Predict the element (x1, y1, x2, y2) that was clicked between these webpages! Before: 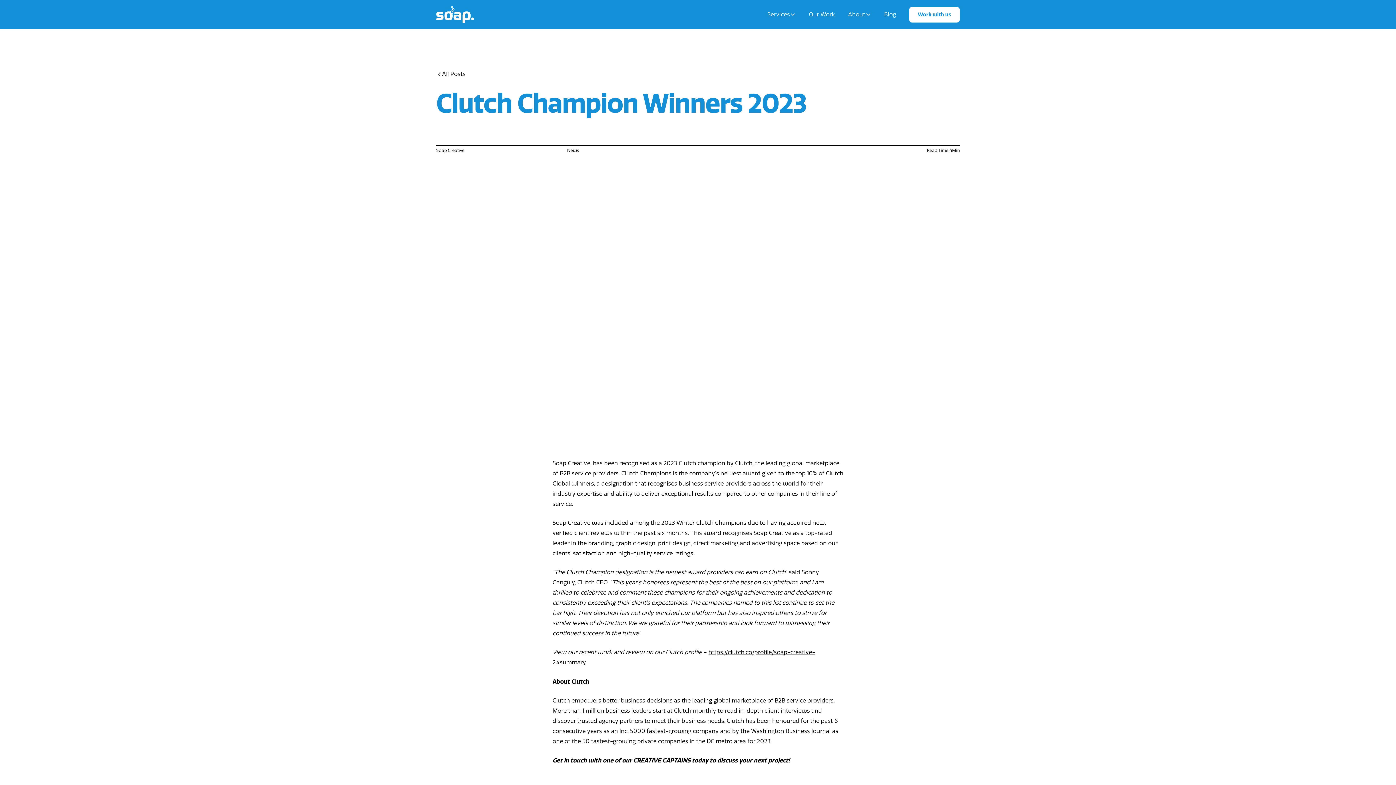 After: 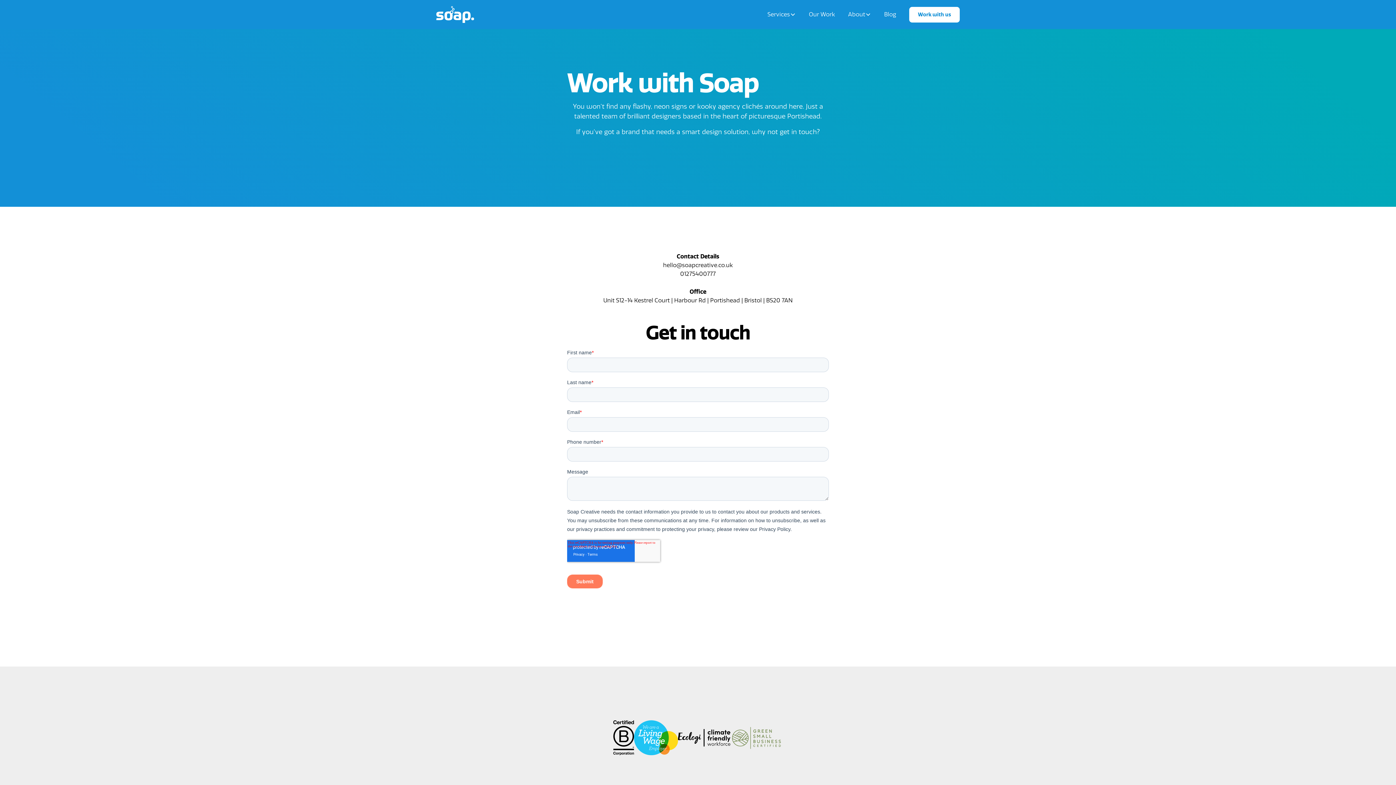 Action: label: Work with us bbox: (909, 6, 960, 22)